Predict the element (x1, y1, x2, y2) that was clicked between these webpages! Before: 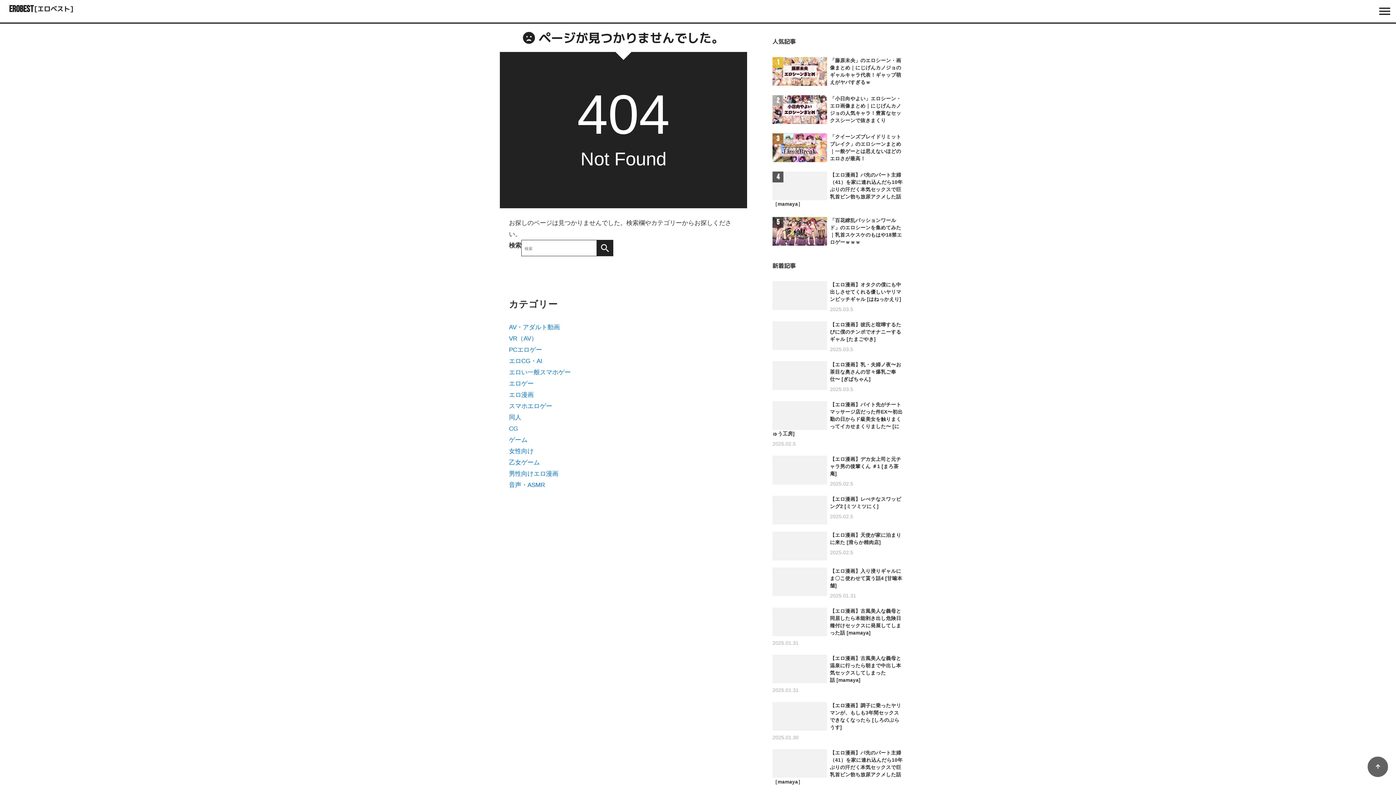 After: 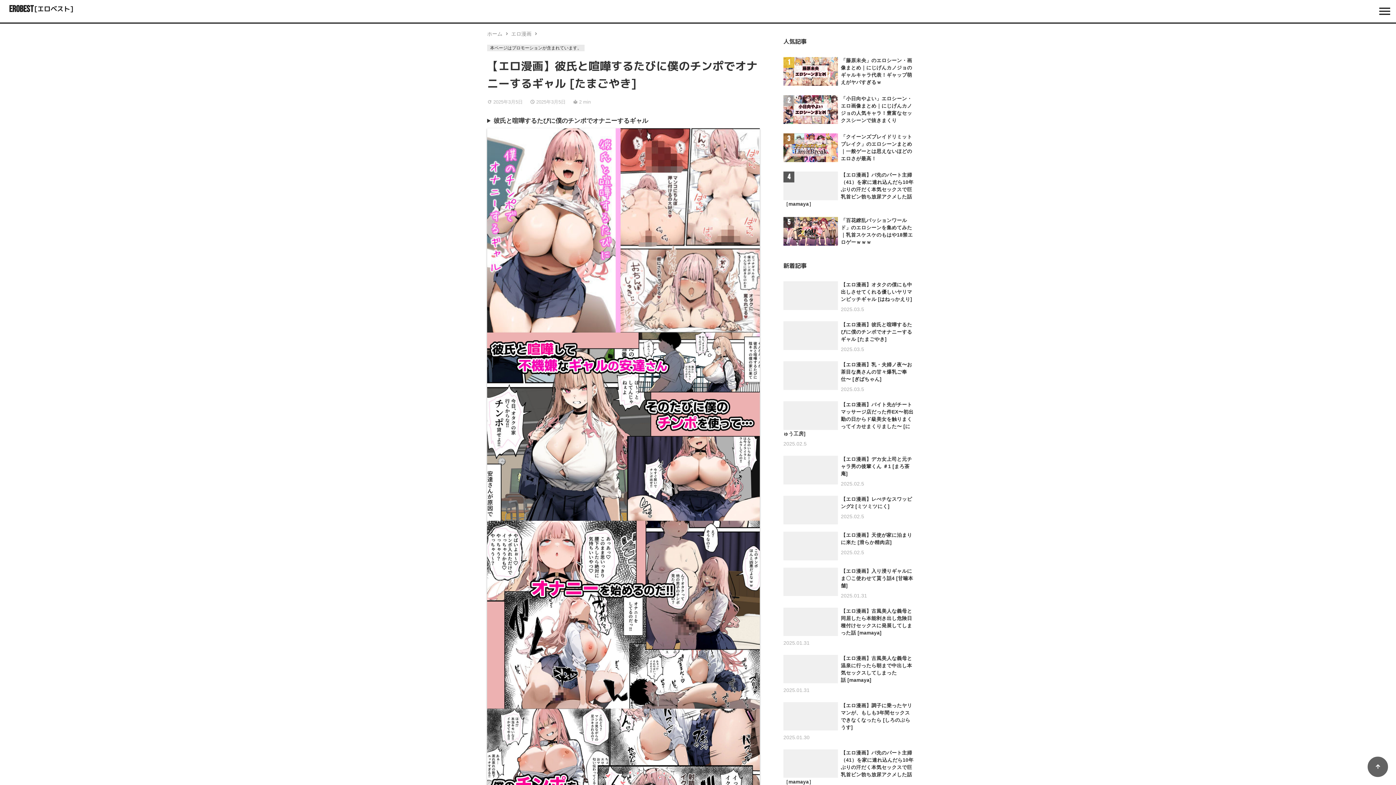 Action: label: 【エロ漫画】彼氏と喧嘩するたびに僕のチンポでオナニーするギャル [たまごやき]

2025.03.5 bbox: (772, 321, 903, 354)